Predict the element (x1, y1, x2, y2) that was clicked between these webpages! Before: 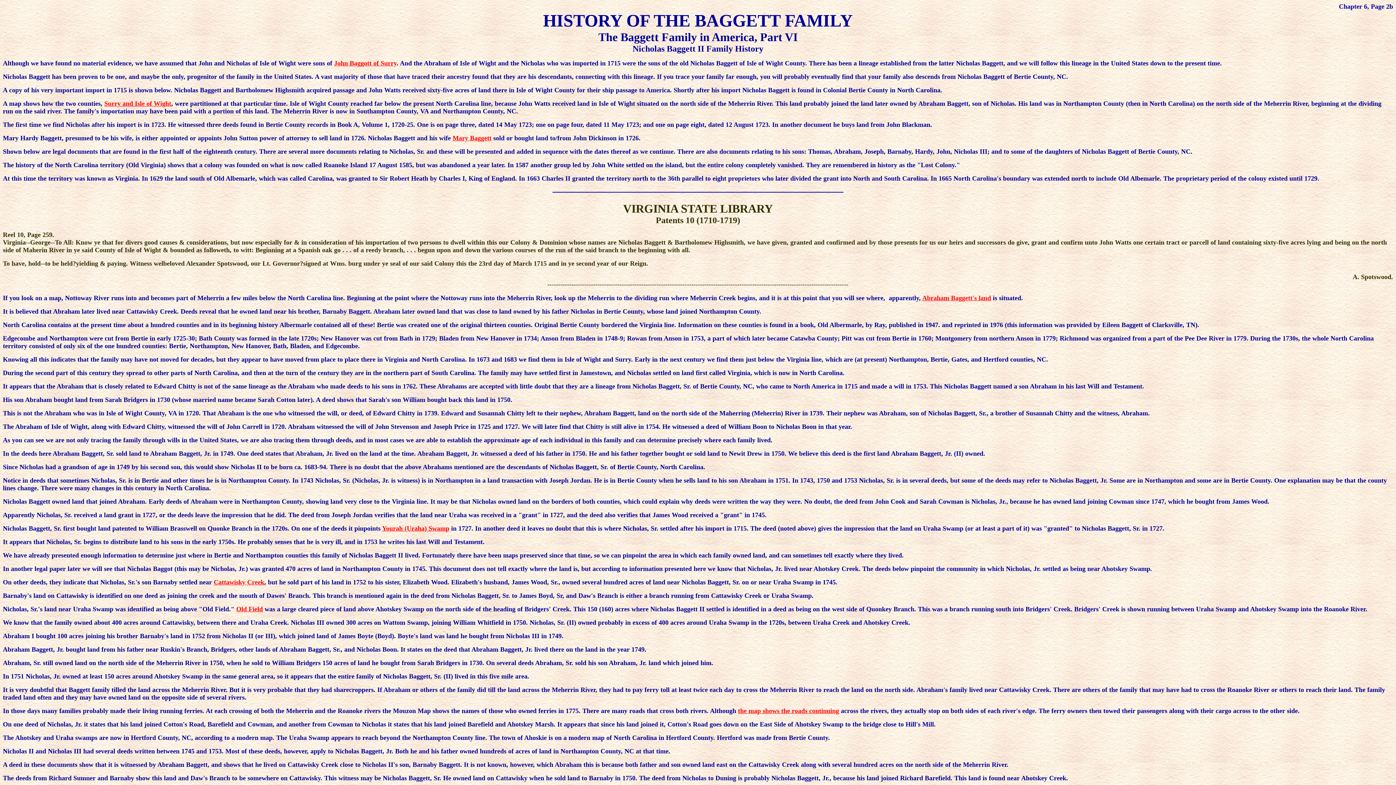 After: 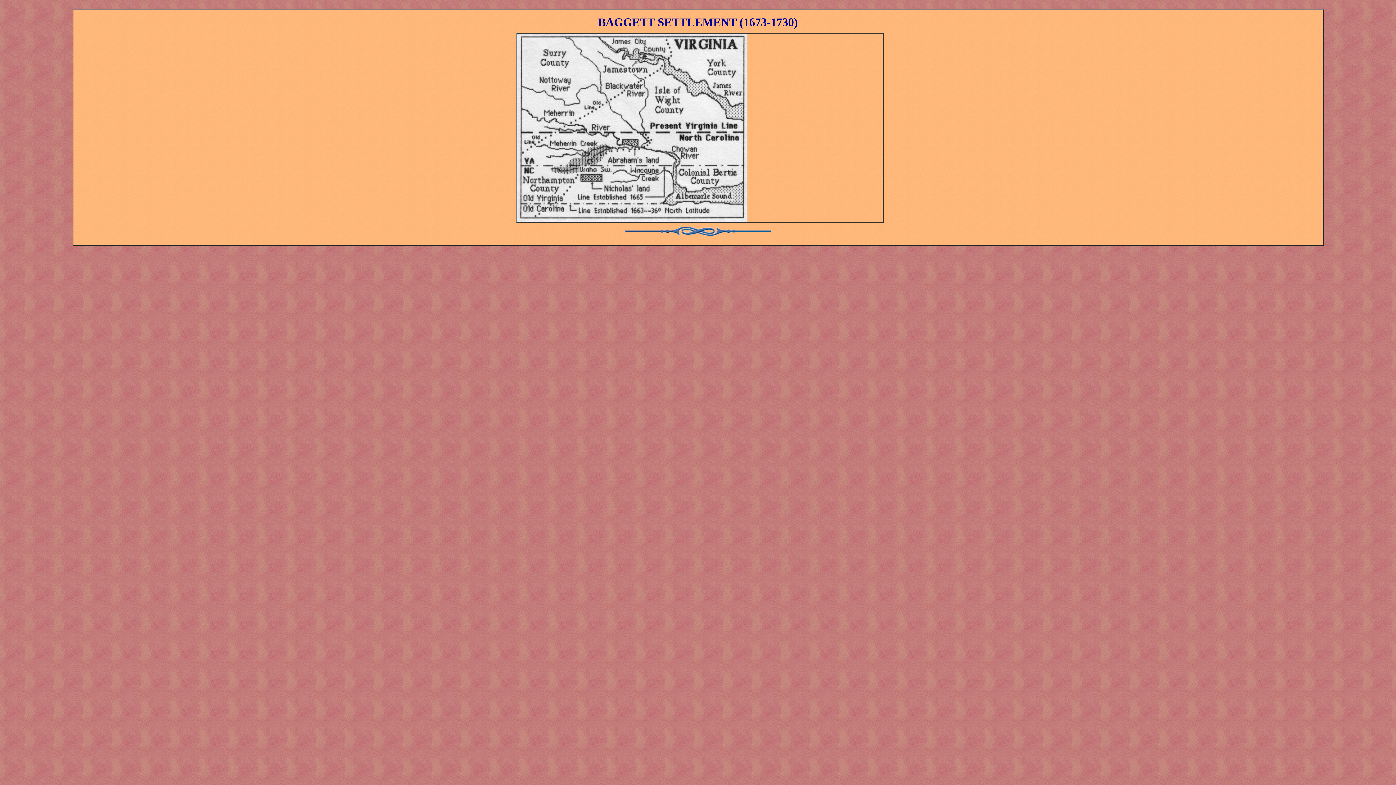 Action: bbox: (382, 525, 449, 532) label: Yourah (Uraha) Swamp